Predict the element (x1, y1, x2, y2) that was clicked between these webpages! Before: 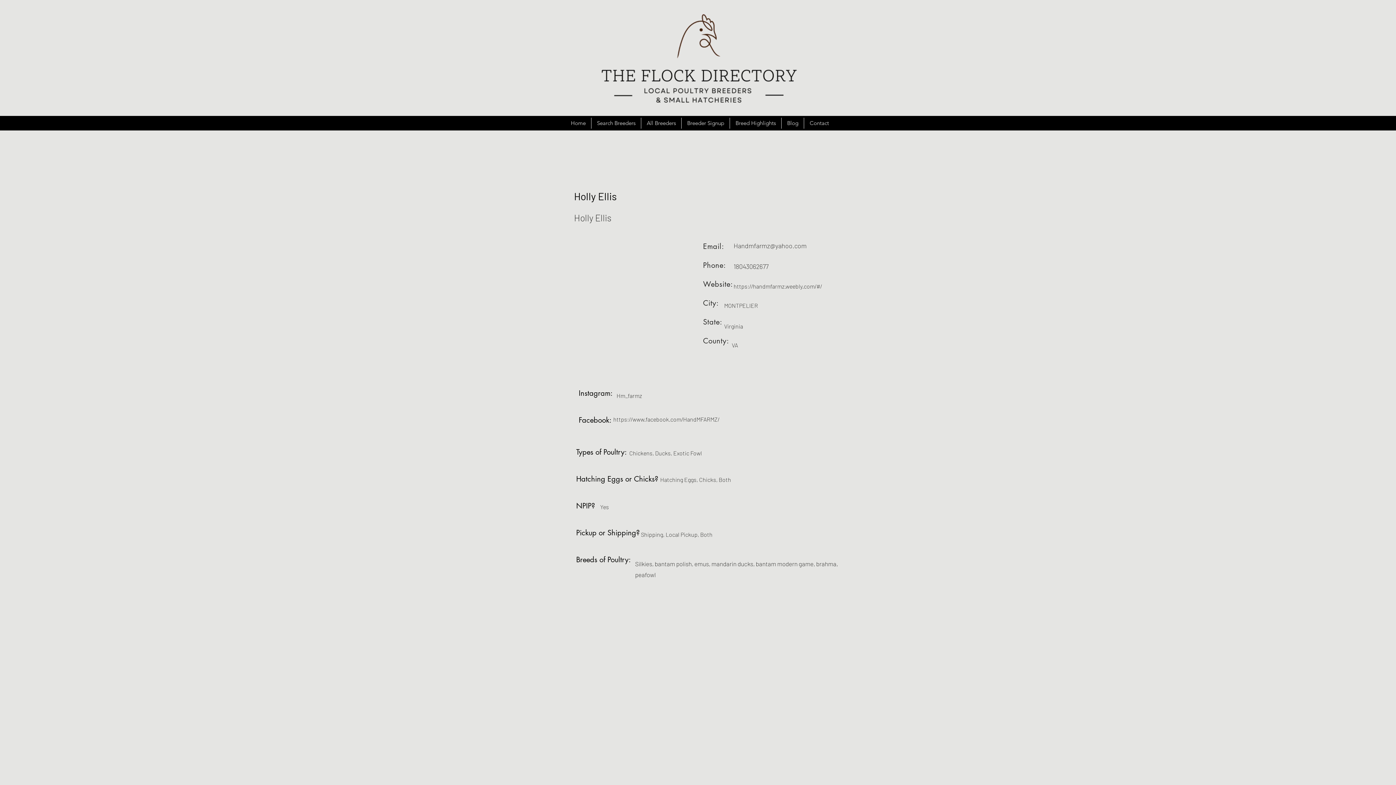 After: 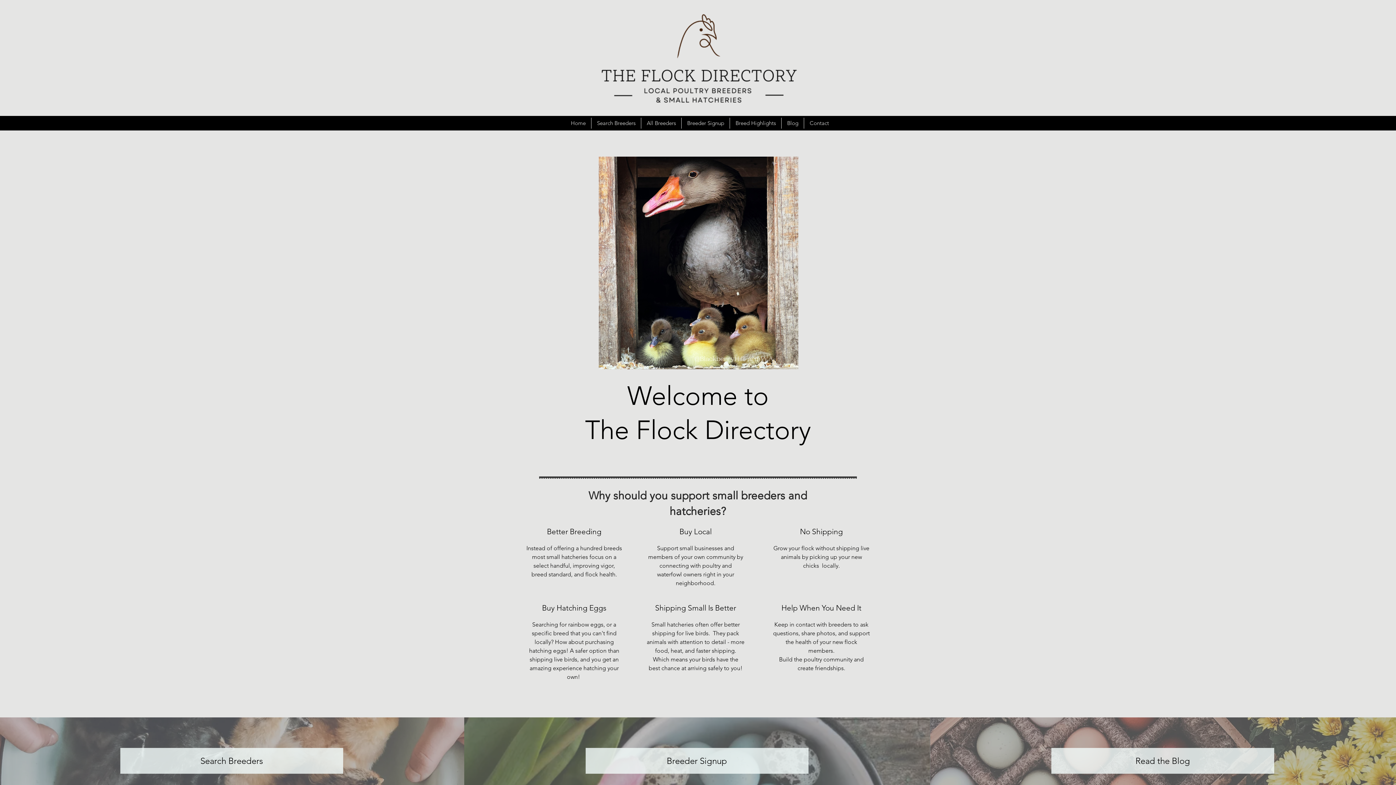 Action: label: Home bbox: (565, 117, 591, 128)